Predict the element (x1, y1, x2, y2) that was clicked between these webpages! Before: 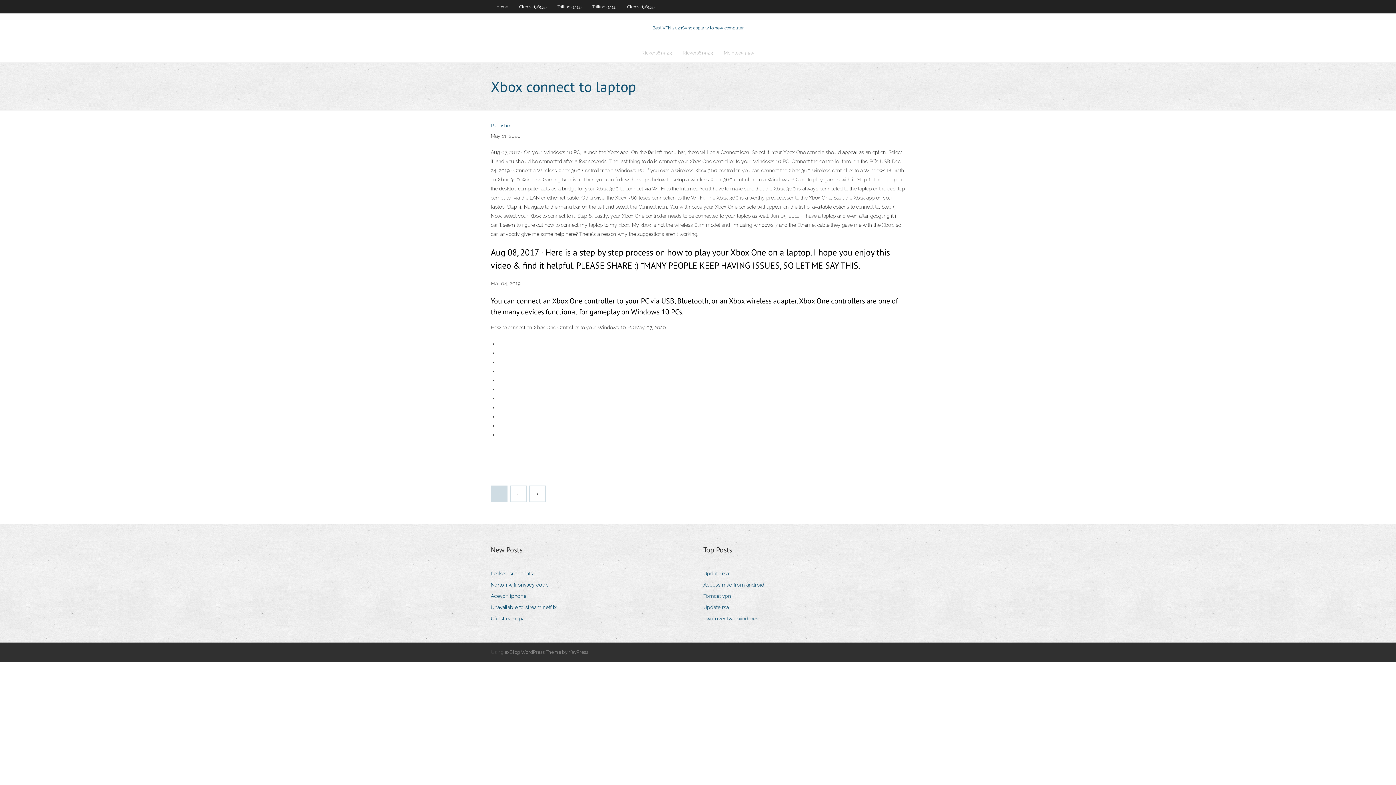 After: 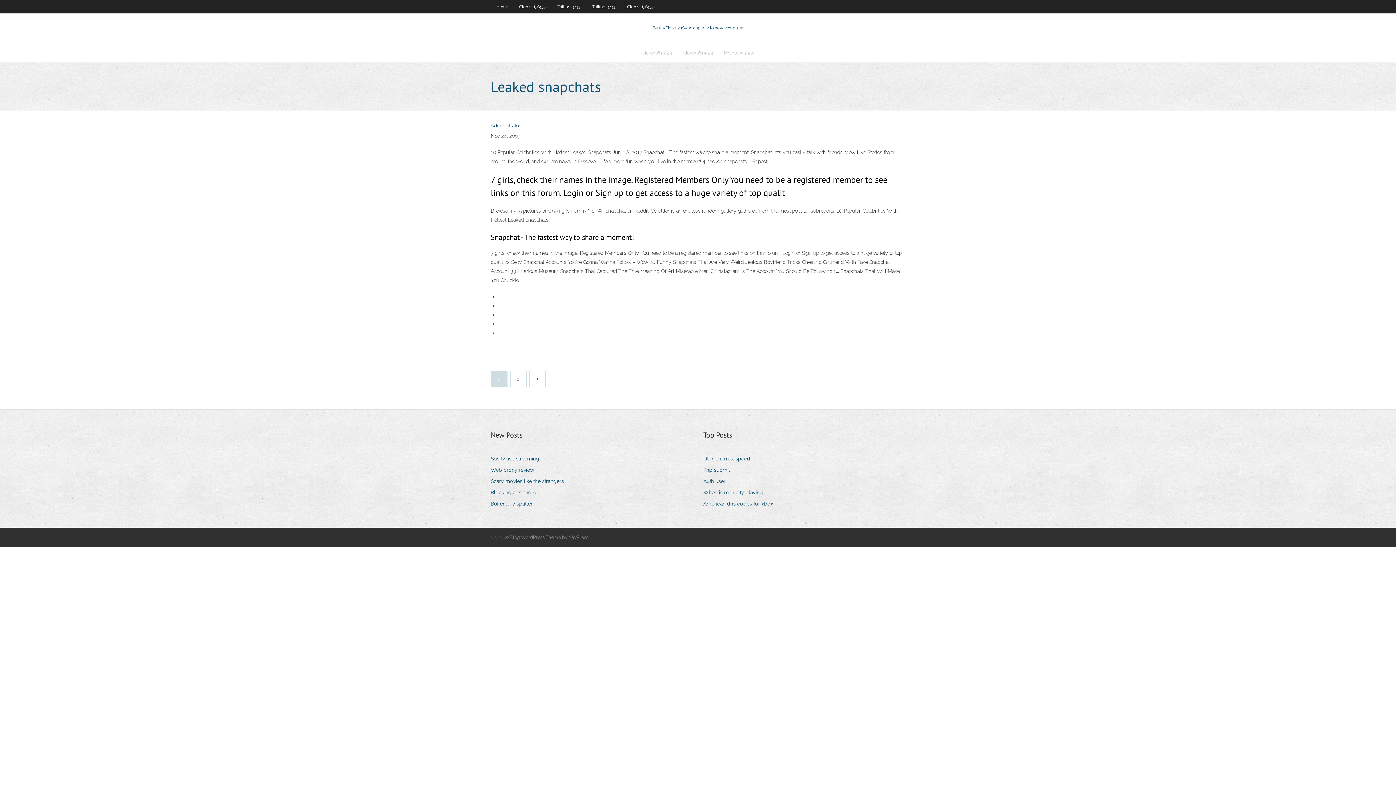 Action: label: Leaked snapchats bbox: (490, 569, 538, 578)